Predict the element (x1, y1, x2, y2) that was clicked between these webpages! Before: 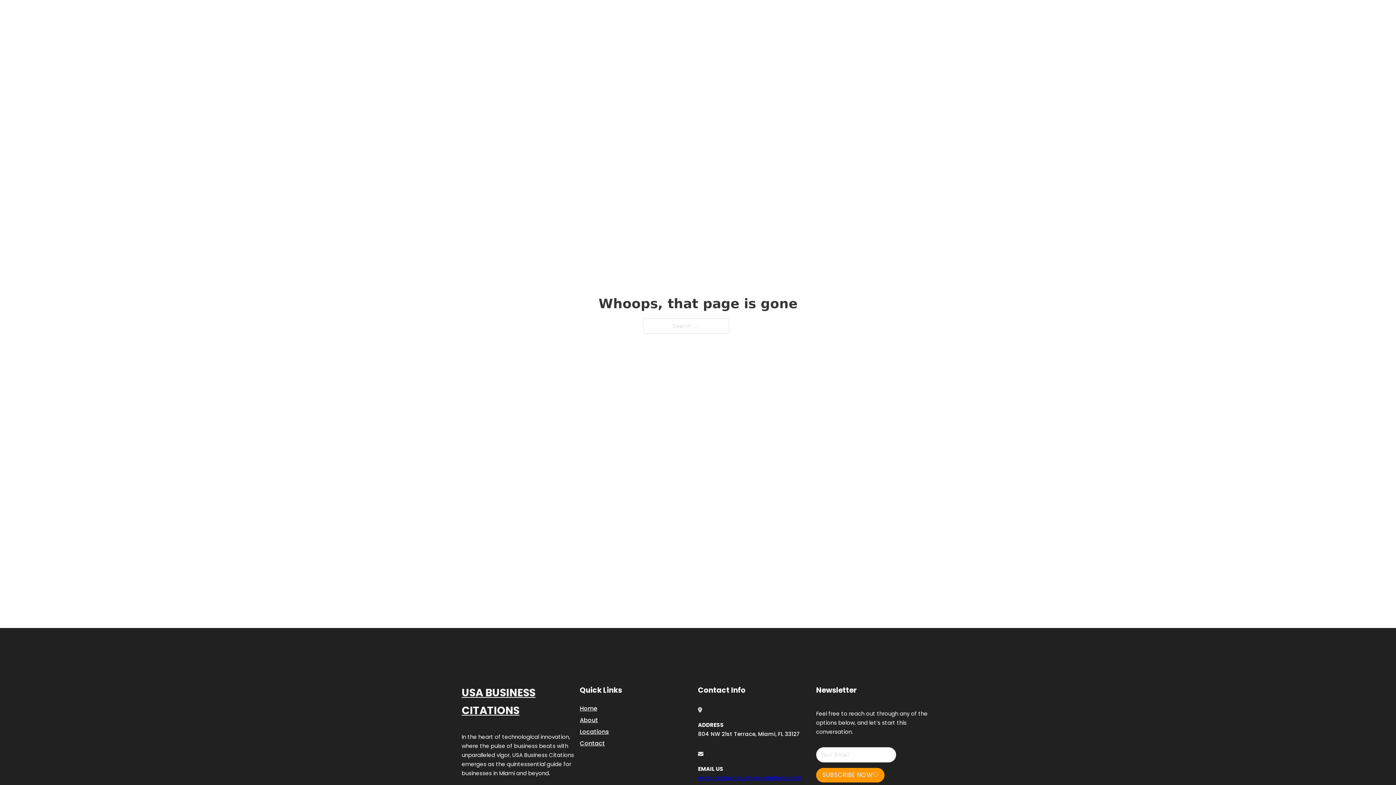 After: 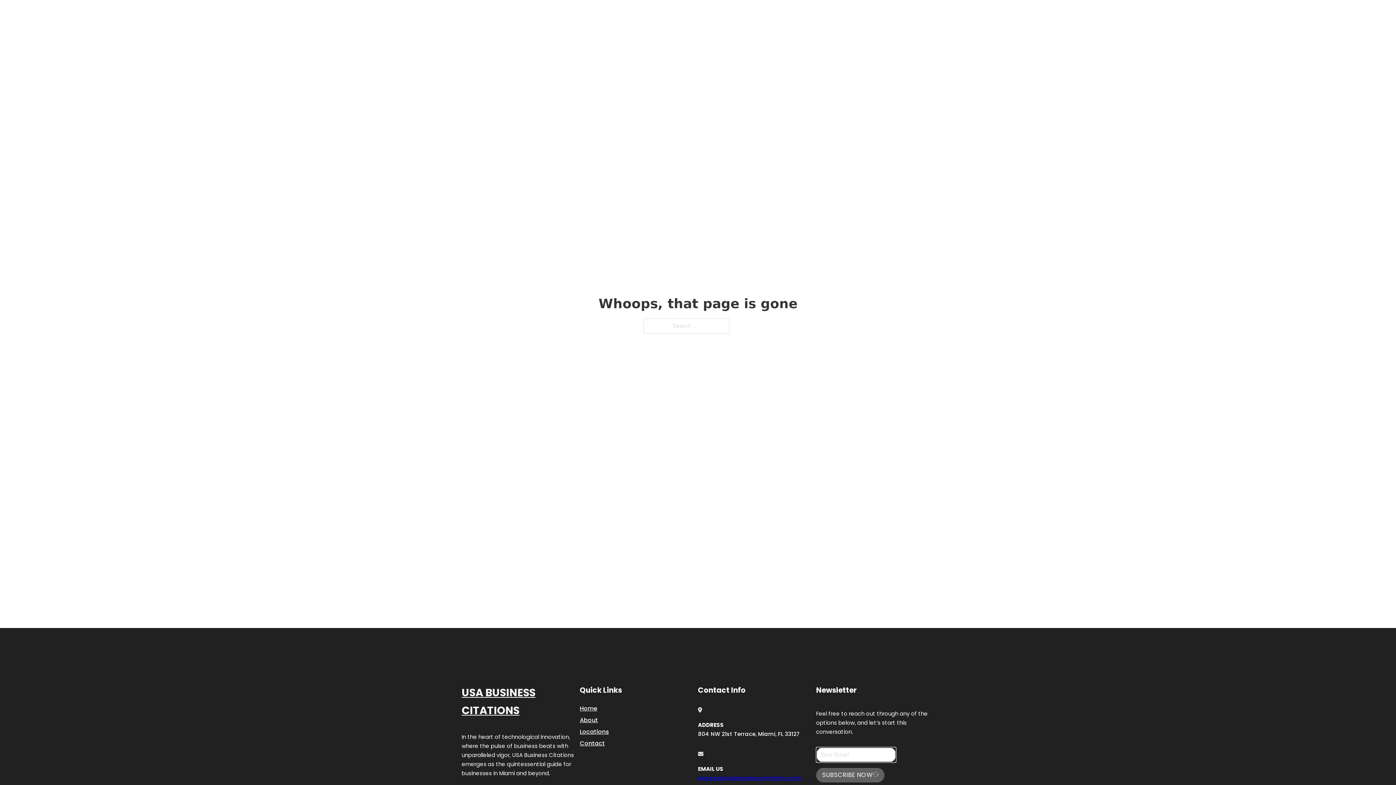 Action: label: SUBSCRIBE NOW bbox: (816, 768, 884, 782)